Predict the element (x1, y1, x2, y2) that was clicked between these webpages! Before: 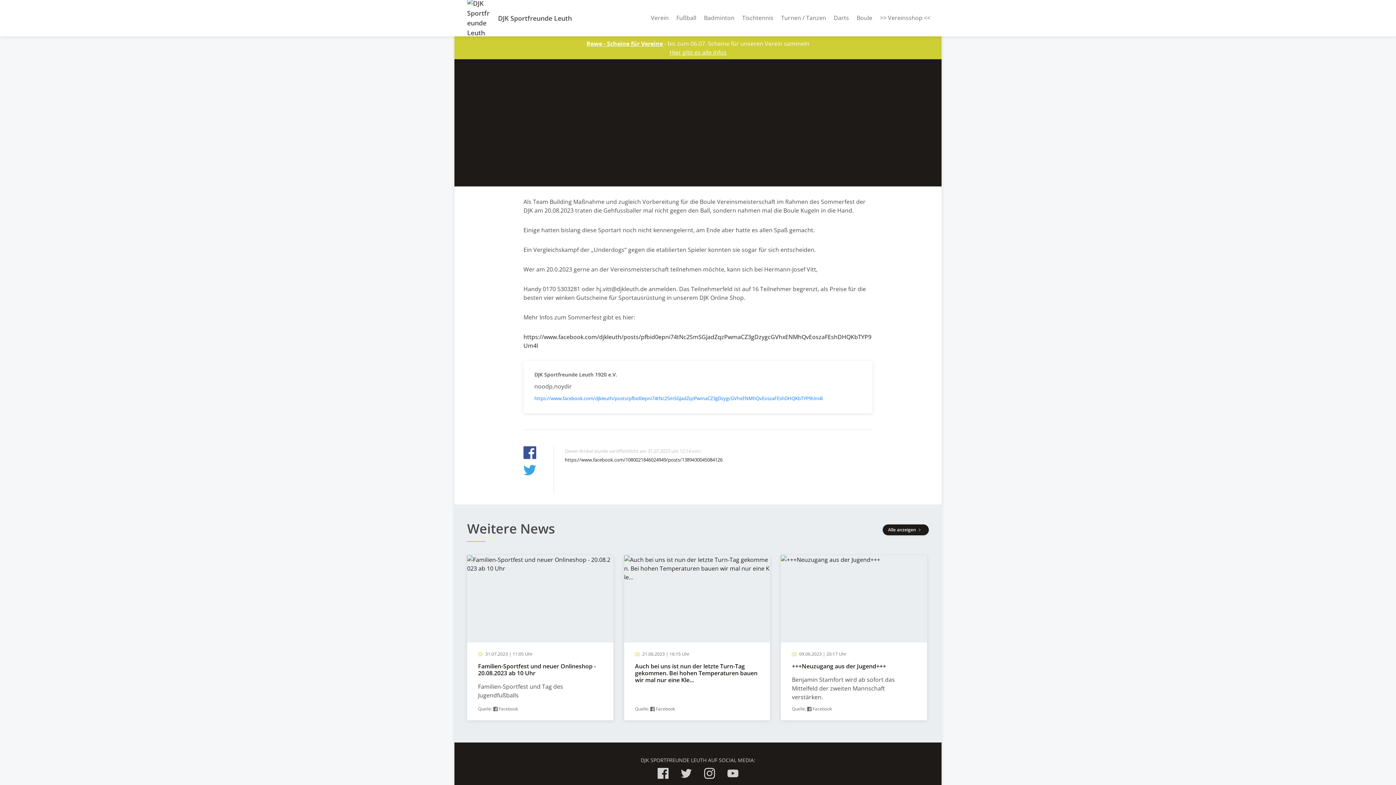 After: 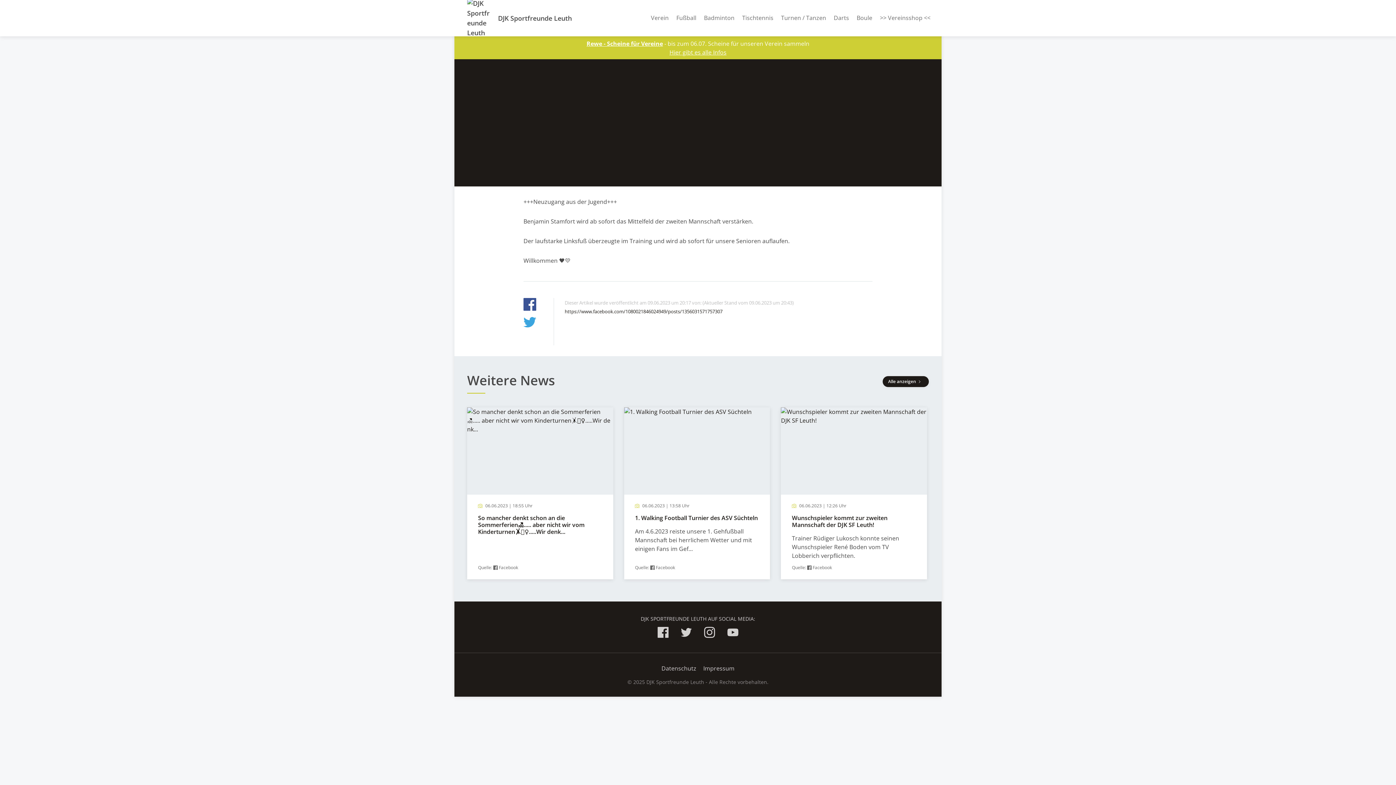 Action: label:  09.06.2023 | 20:17 Uhr
+++Neuzugang aus der Jugend+++

Benjamin Stamfort wird ab sofort das Mittelfeld der zweiten Mannschaft verstärken.

Quelle:  Facebook bbox: (781, 555, 927, 720)